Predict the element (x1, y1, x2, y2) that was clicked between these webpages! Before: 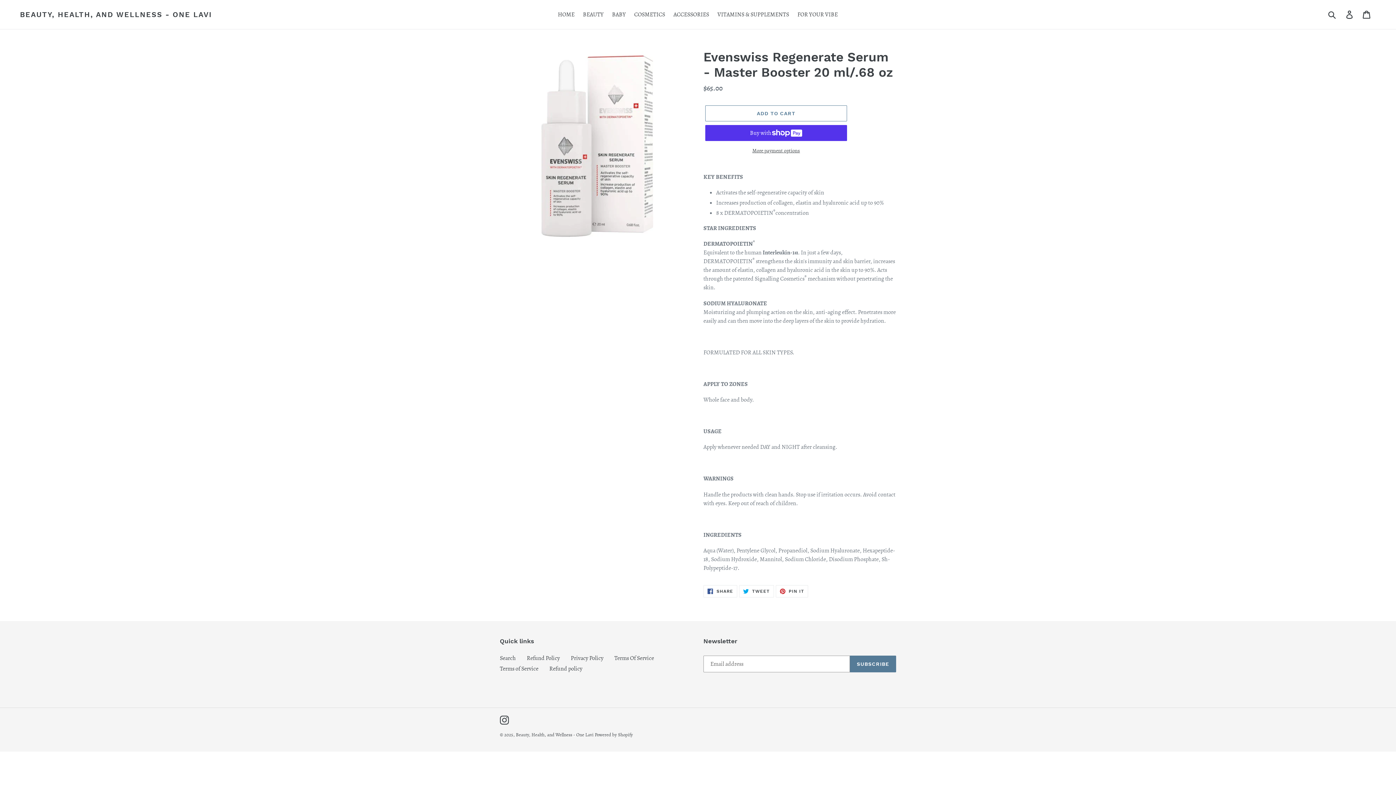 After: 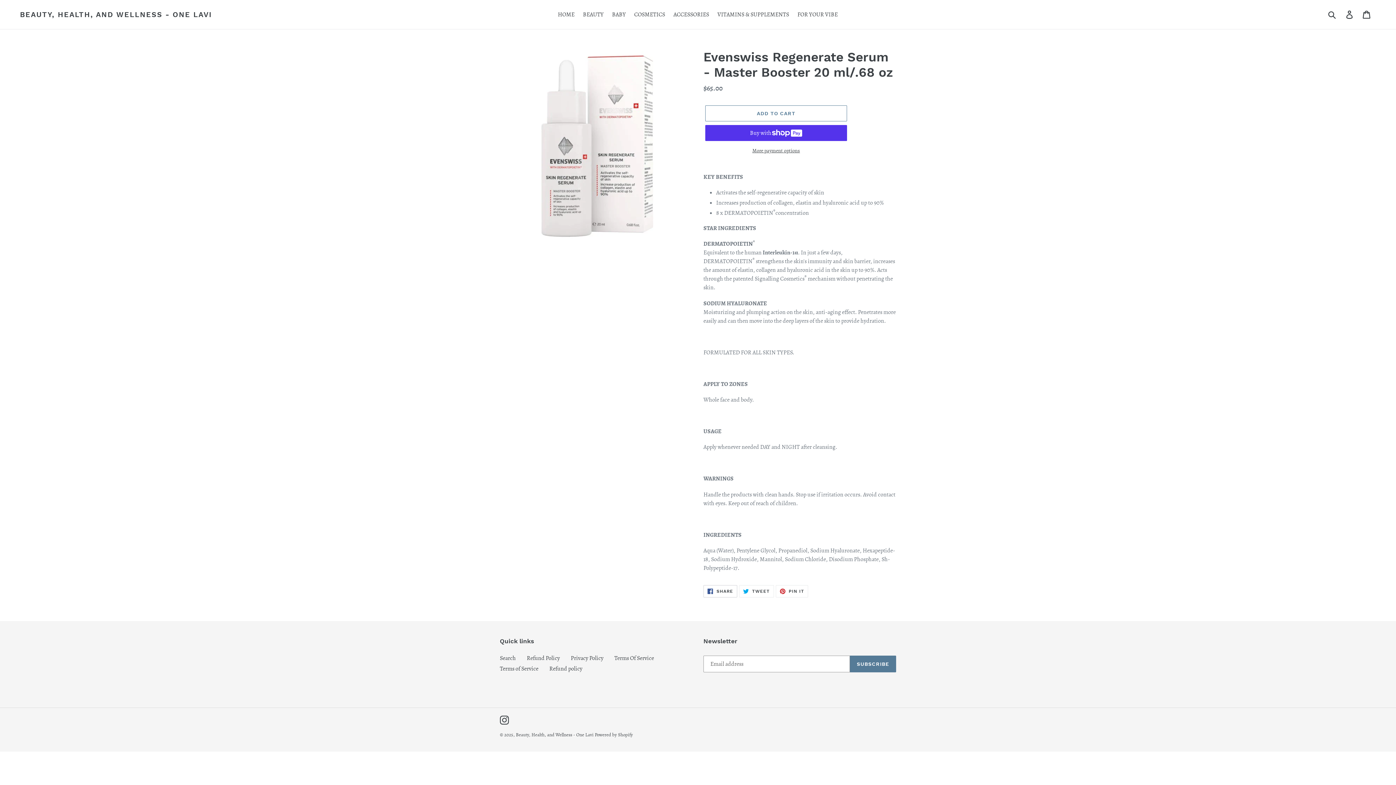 Action: label:  SHARE
SHARE ON FACEBOOK bbox: (703, 585, 737, 597)